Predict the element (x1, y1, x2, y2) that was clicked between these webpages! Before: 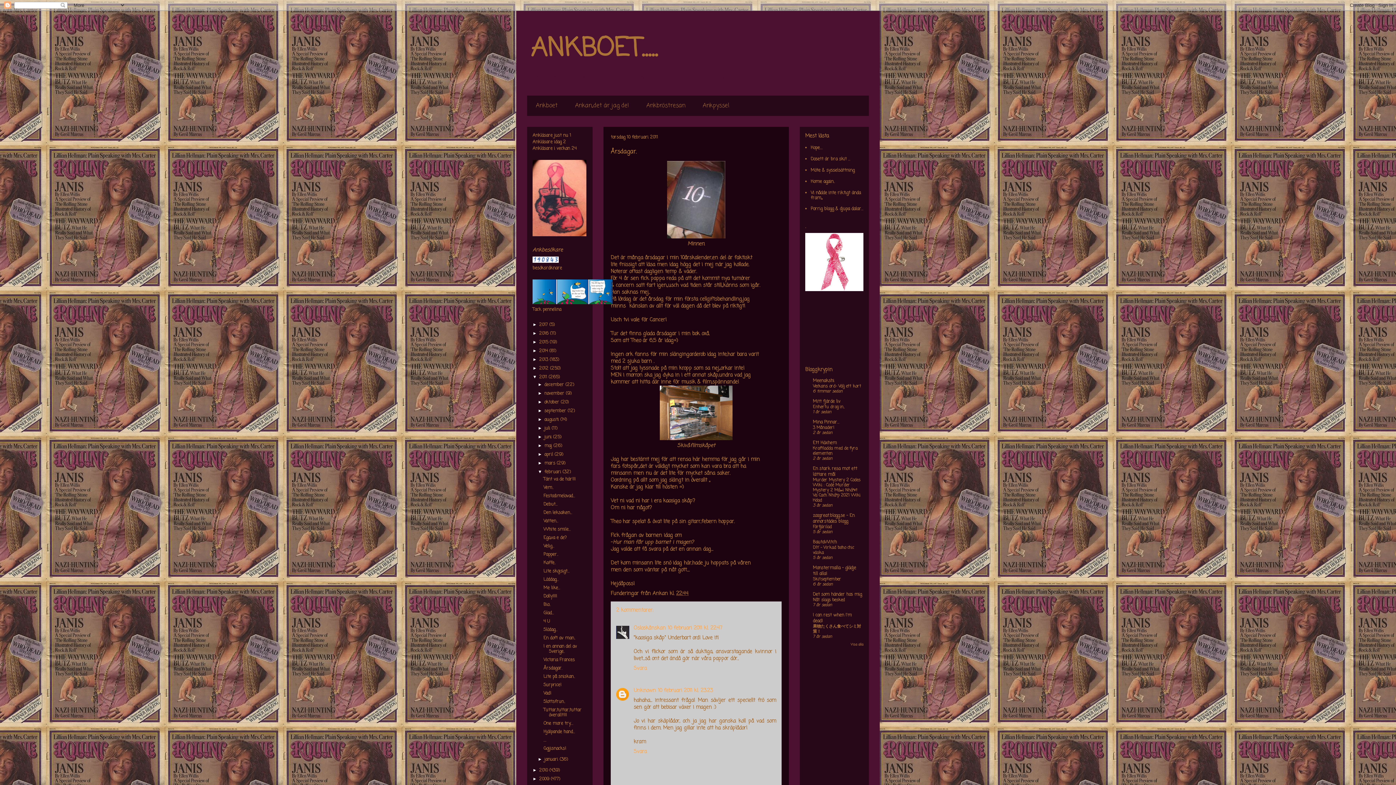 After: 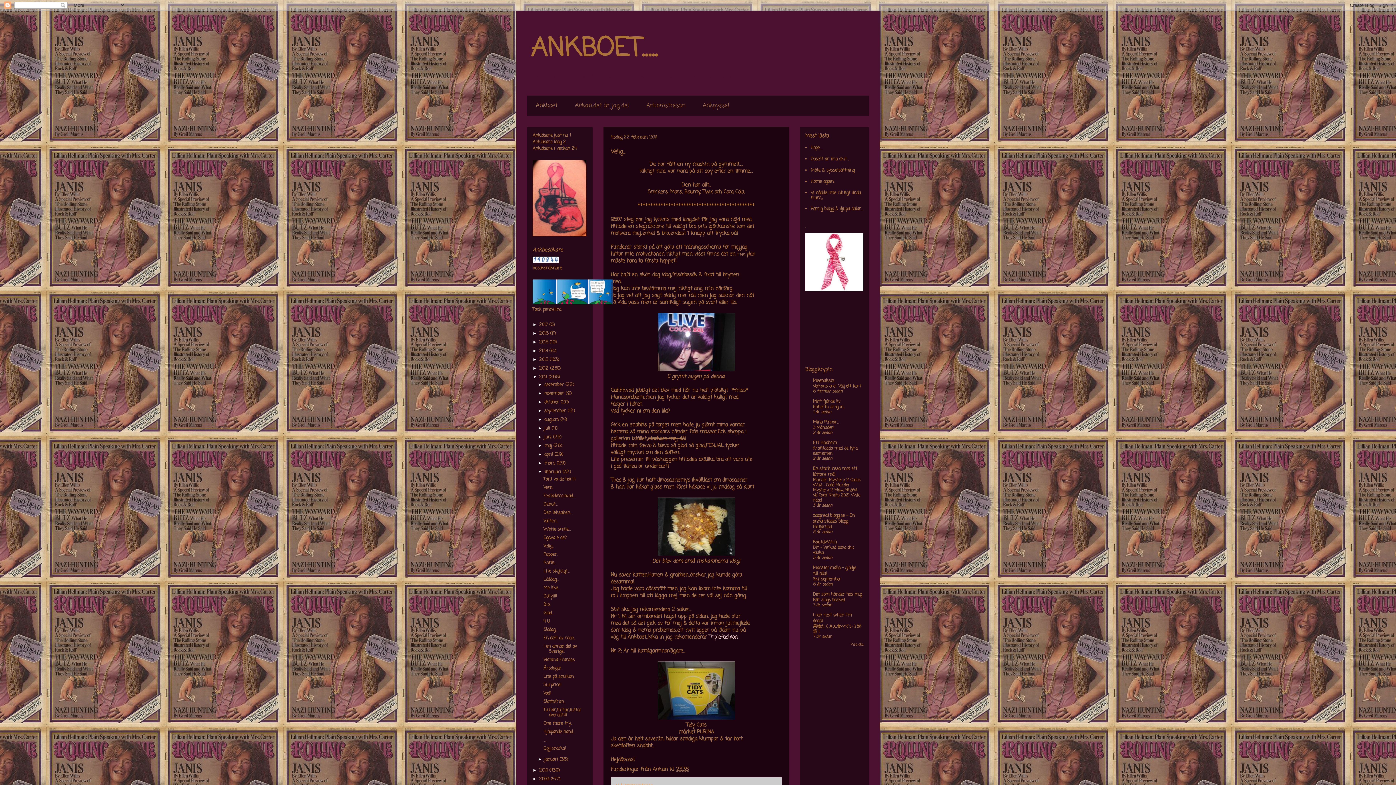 Action: label: Velig... bbox: (543, 543, 554, 549)